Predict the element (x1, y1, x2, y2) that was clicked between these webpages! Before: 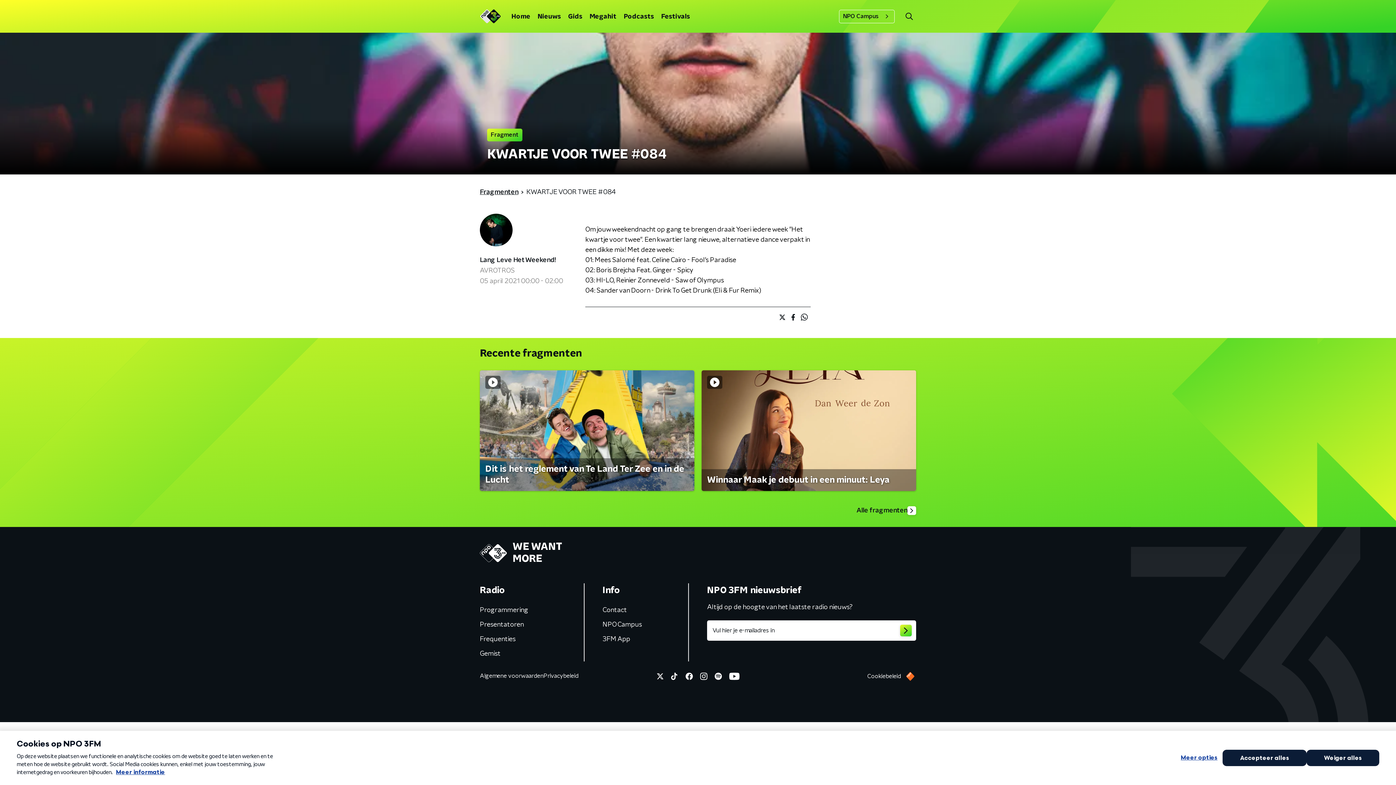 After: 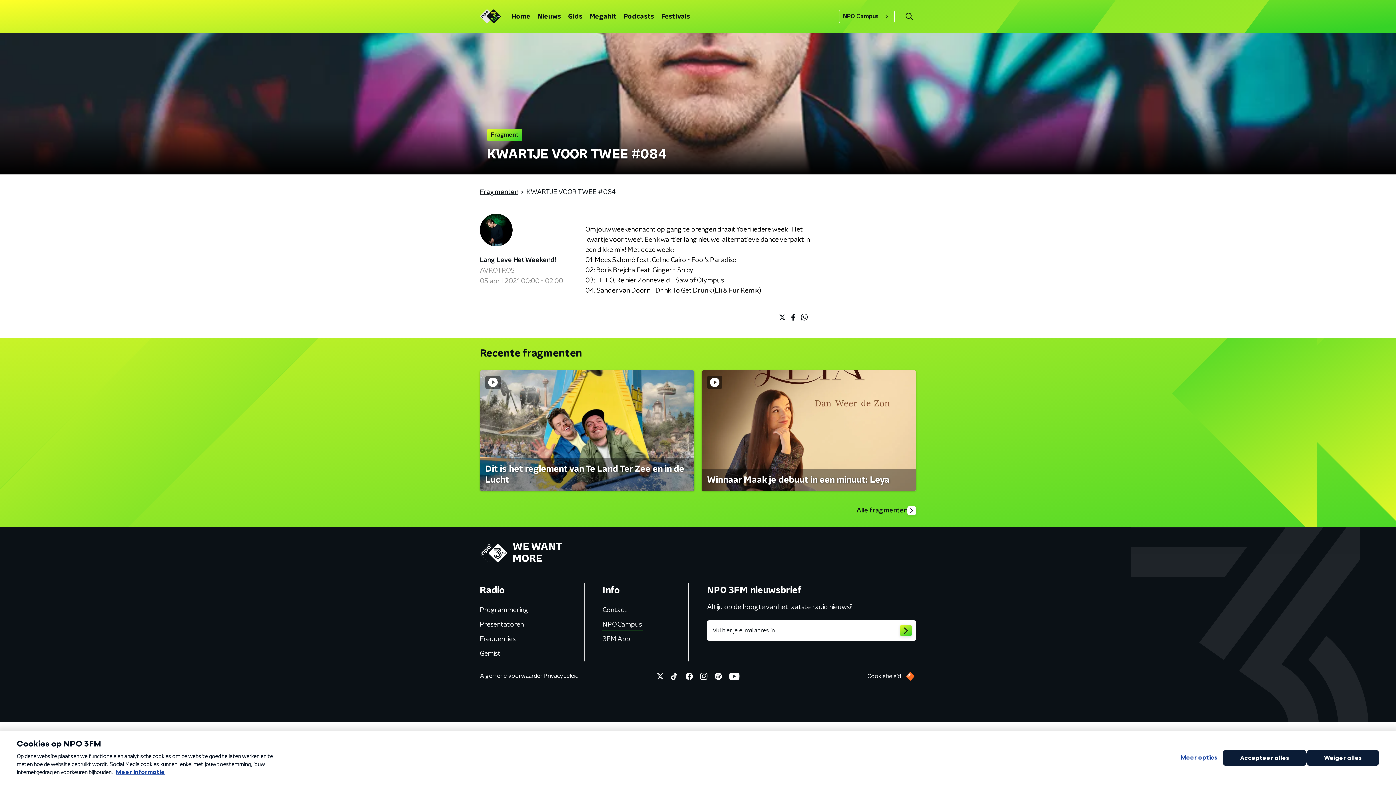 Action: label: NPO Campus bbox: (601, 619, 643, 631)